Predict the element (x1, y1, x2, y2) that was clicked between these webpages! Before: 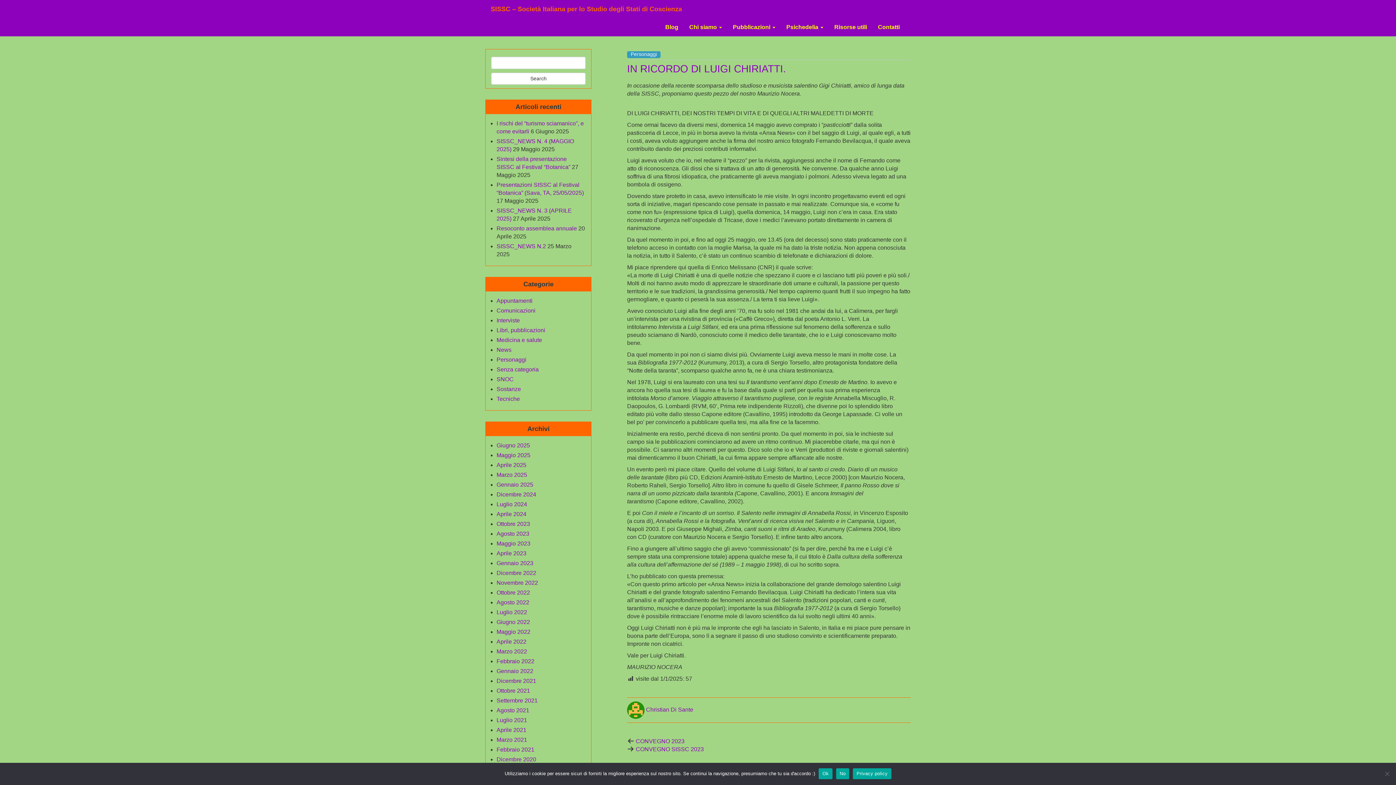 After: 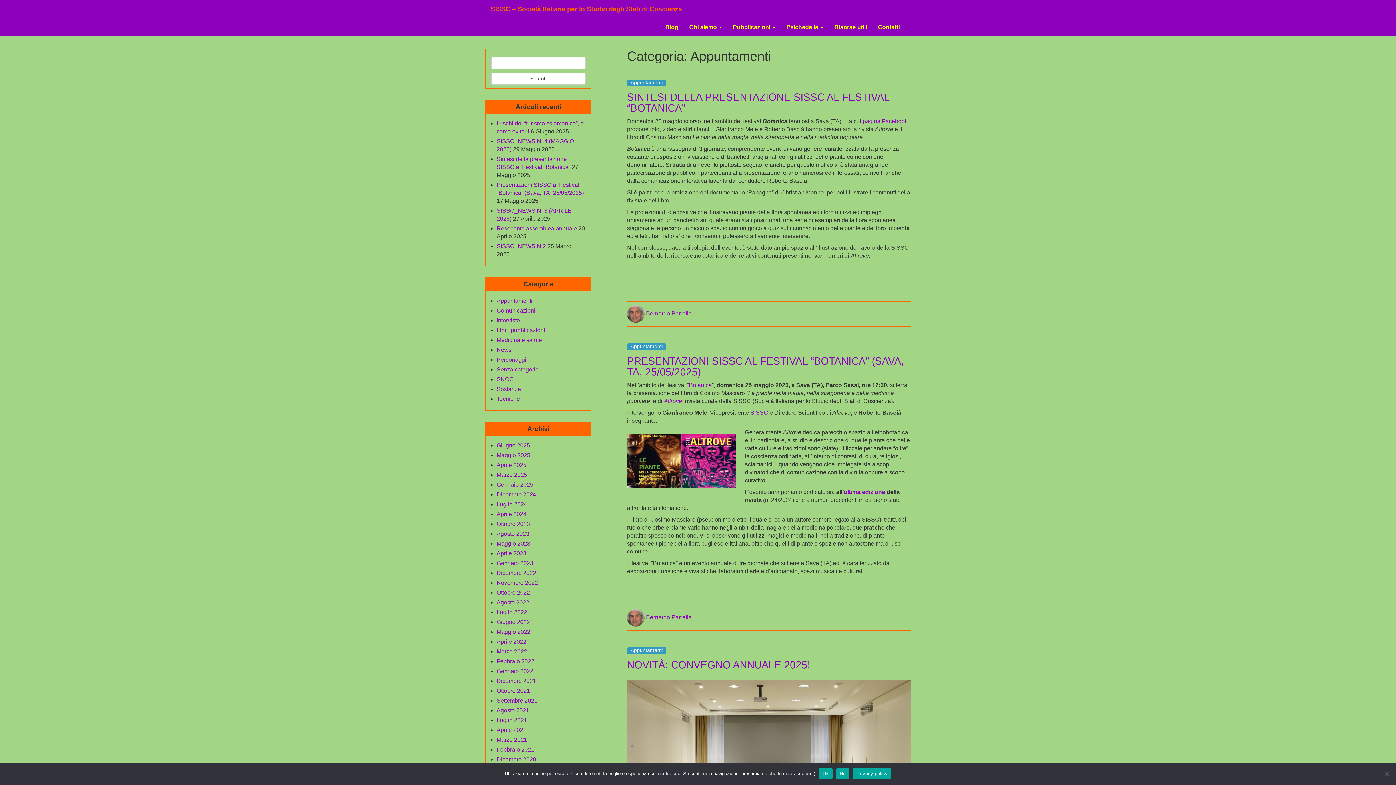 Action: label: Appuntamenti bbox: (496, 297, 532, 304)